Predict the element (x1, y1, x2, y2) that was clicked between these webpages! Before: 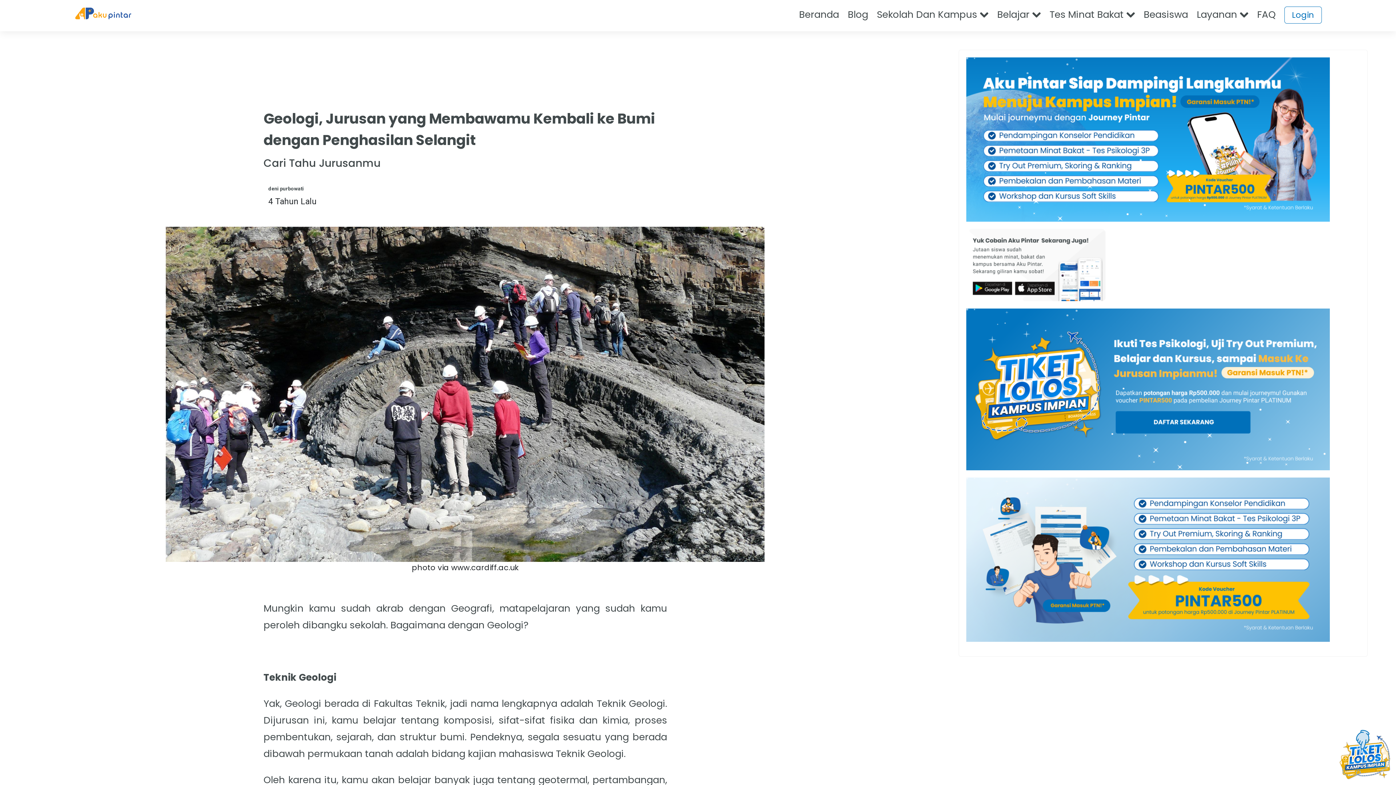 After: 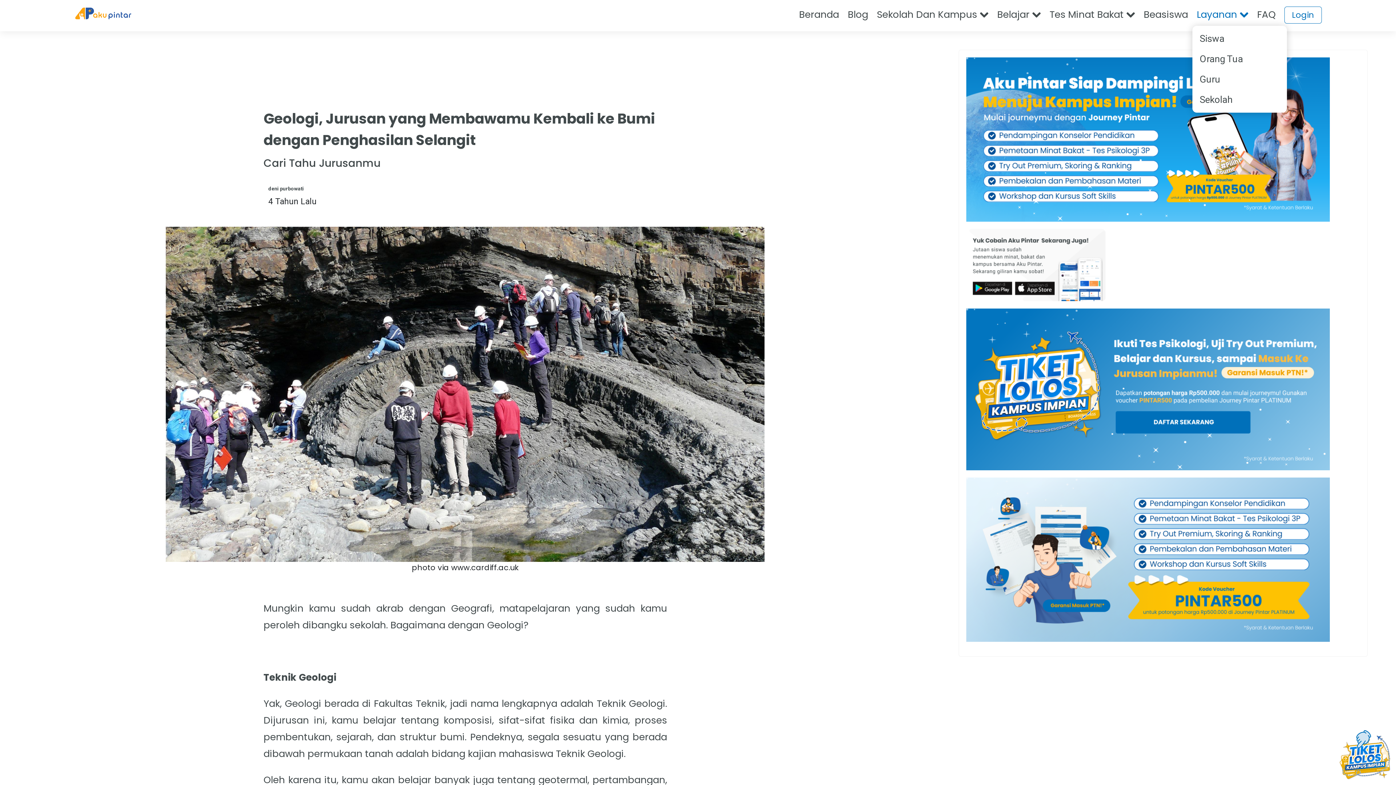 Action: label: Layanan  bbox: (1192, 8, 1253, 21)